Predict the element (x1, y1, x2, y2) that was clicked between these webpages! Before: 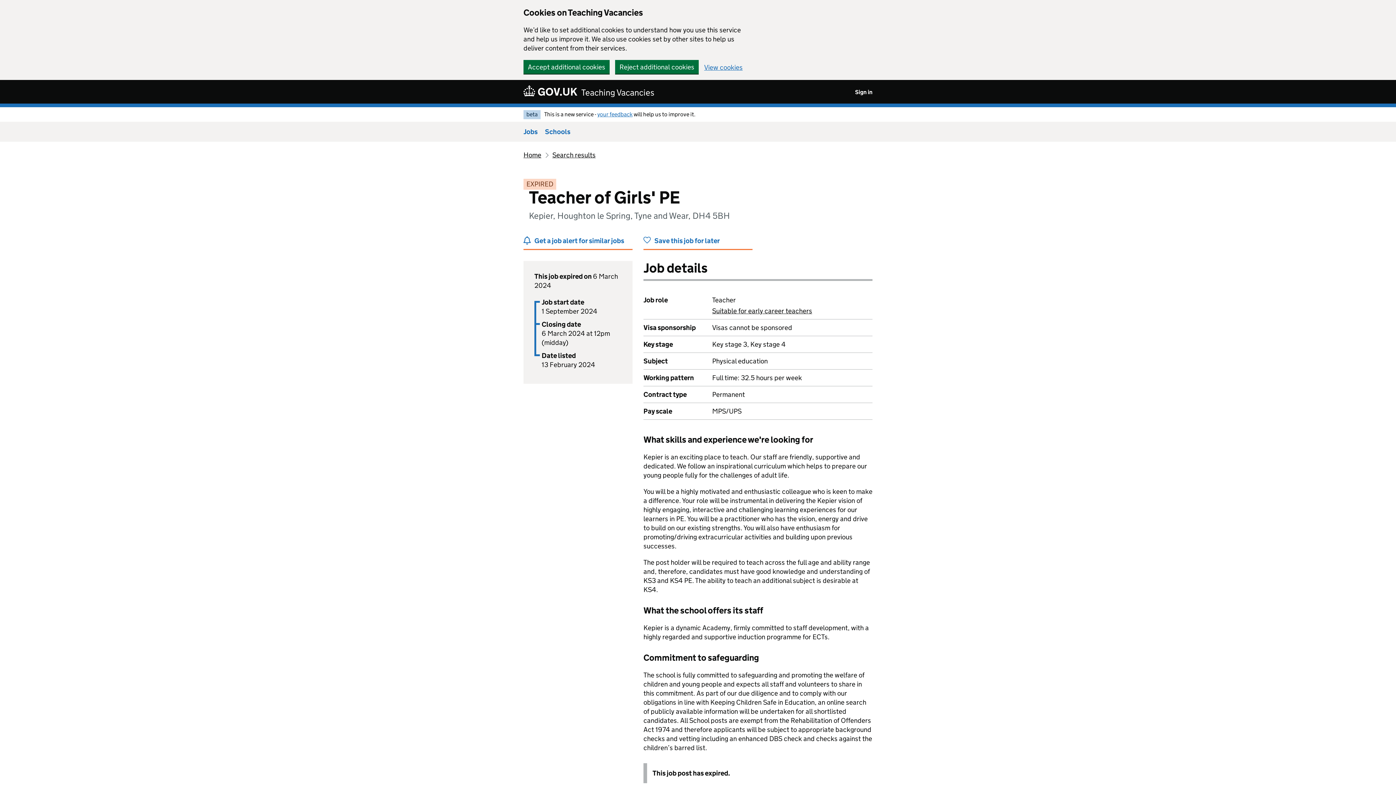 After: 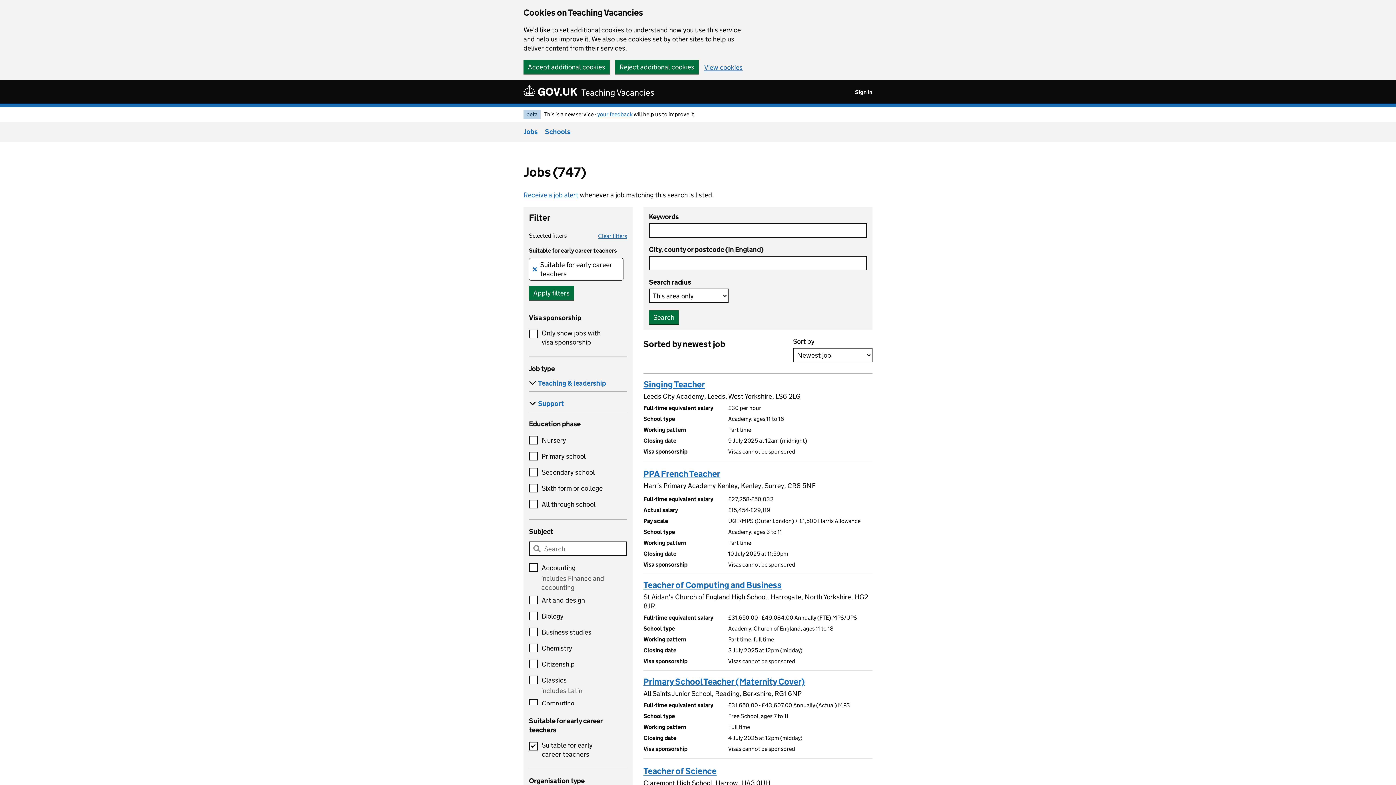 Action: label: View all 
Suitable for early career teachers
jobs bbox: (712, 306, 812, 315)